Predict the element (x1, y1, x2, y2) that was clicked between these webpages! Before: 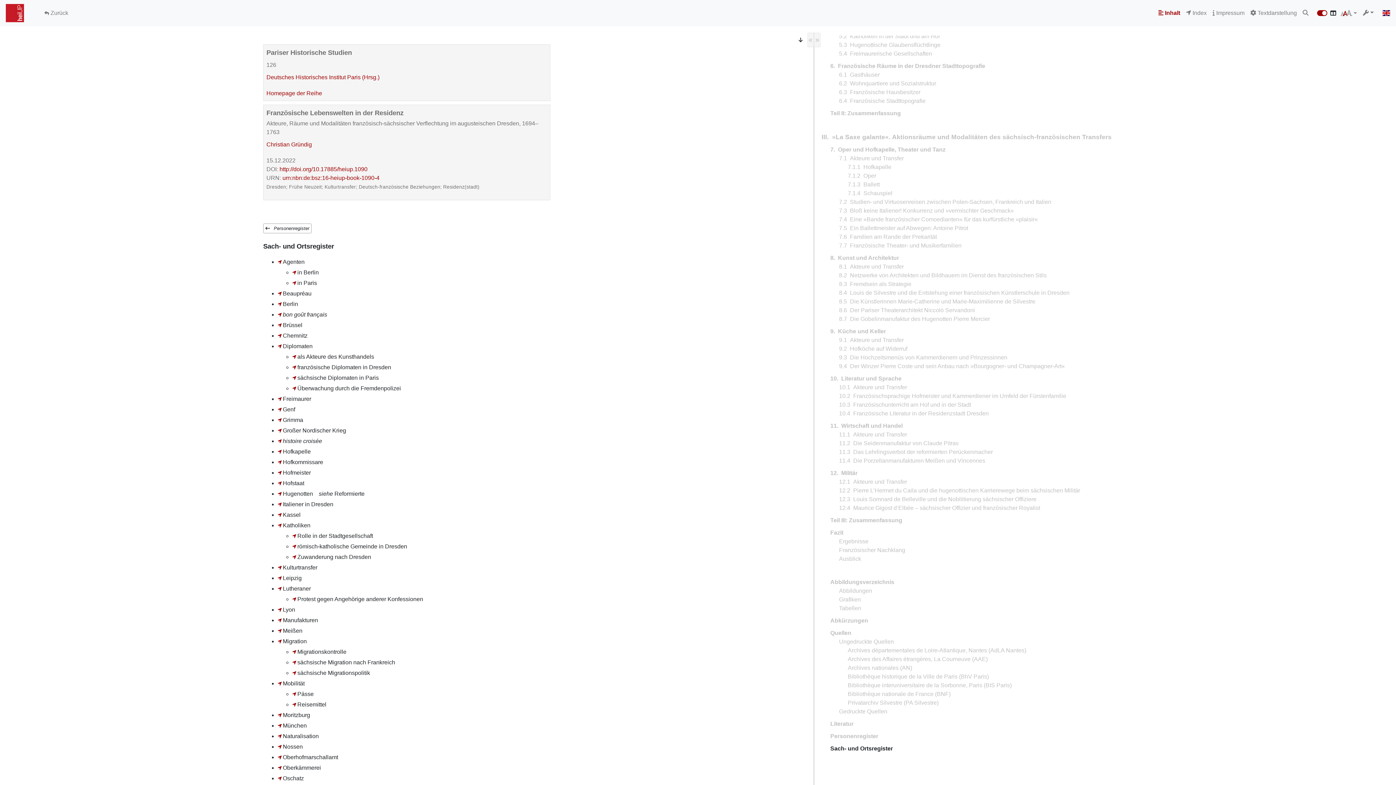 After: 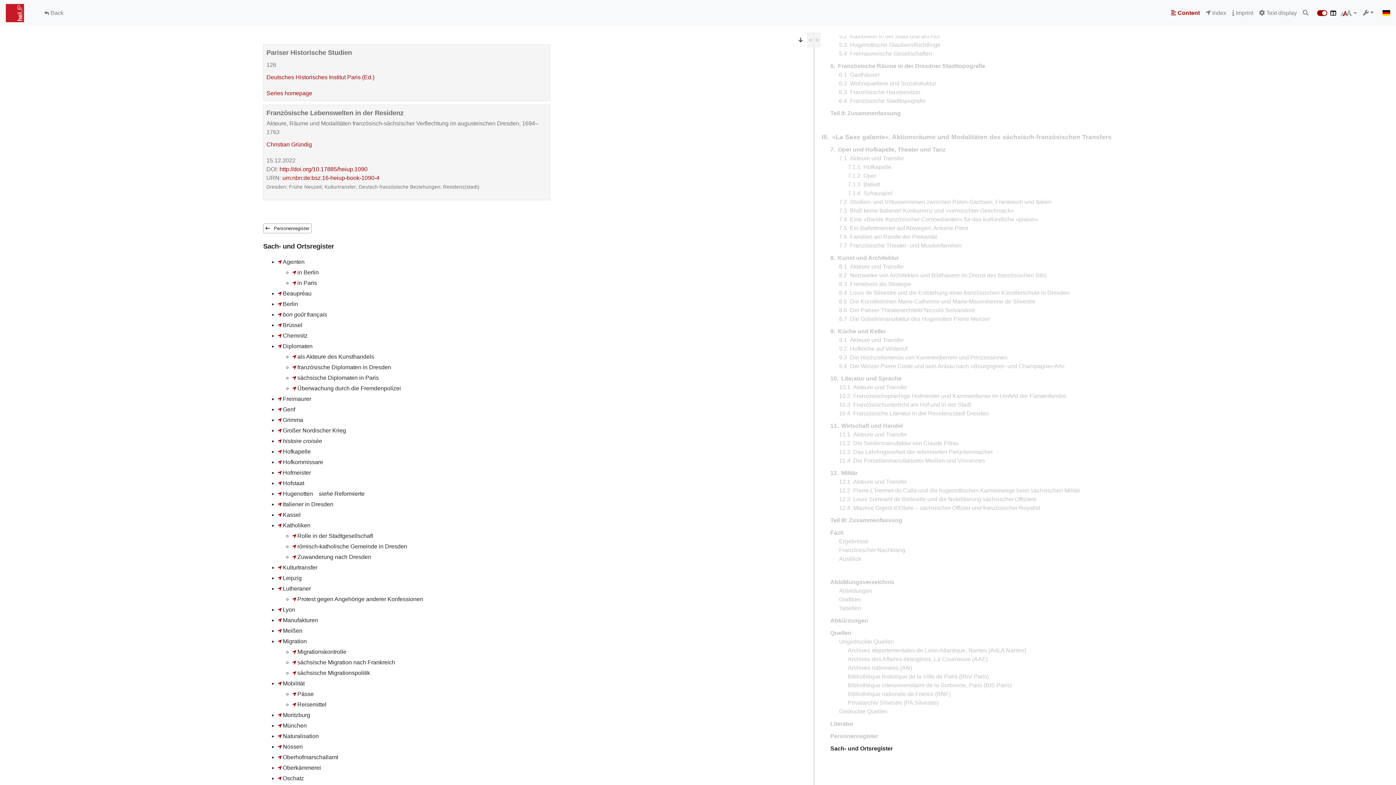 Action: bbox: (1382, 9, 1390, 16)